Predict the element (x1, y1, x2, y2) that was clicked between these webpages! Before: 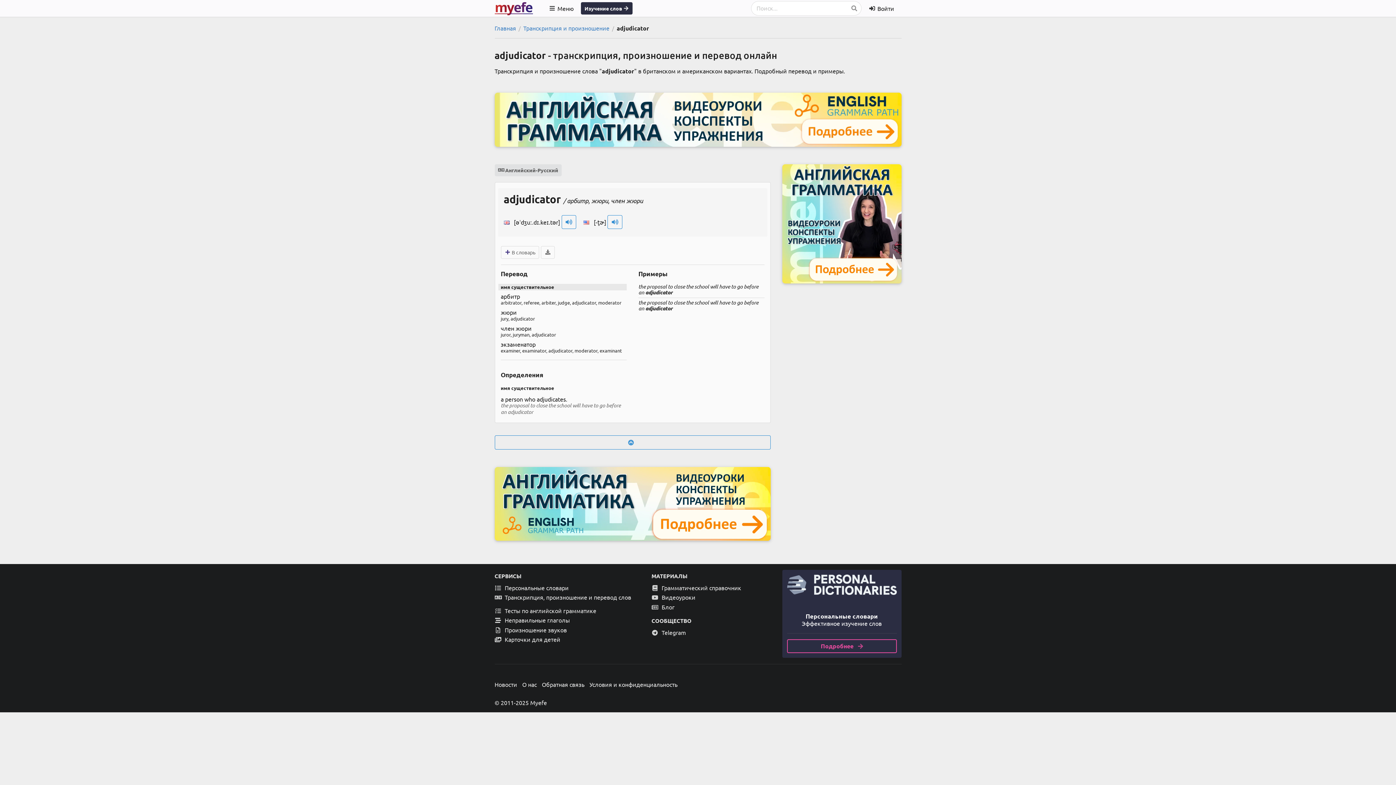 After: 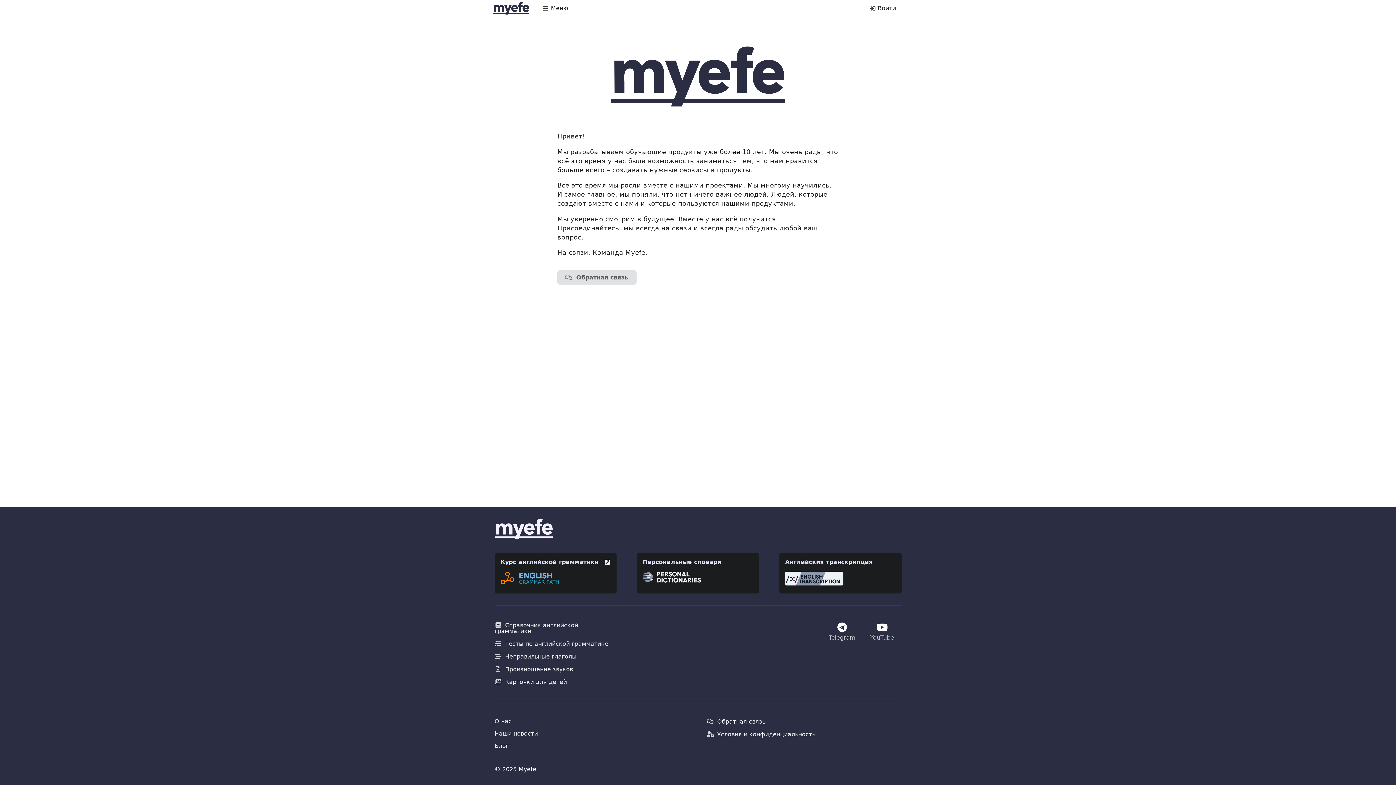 Action: bbox: (519, 679, 539, 689) label: О нас